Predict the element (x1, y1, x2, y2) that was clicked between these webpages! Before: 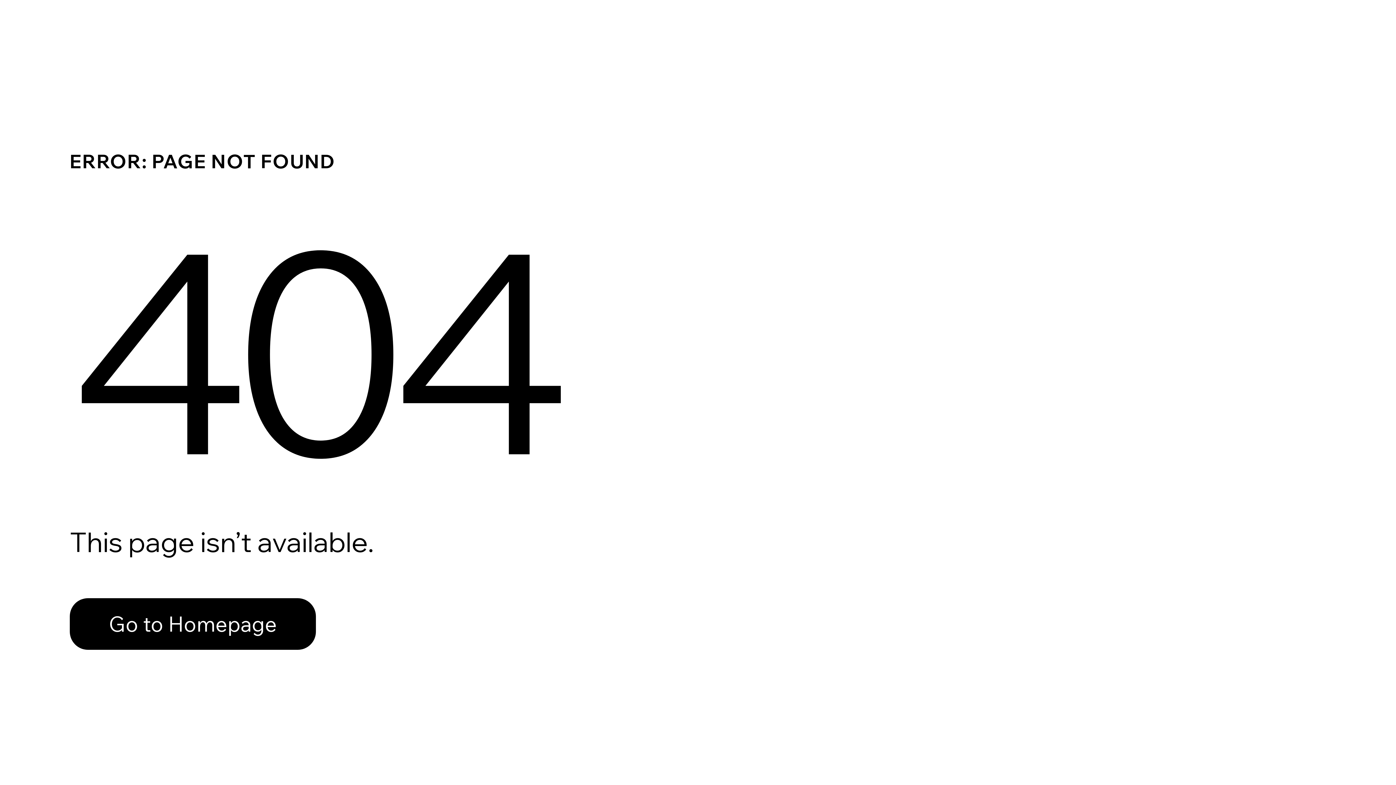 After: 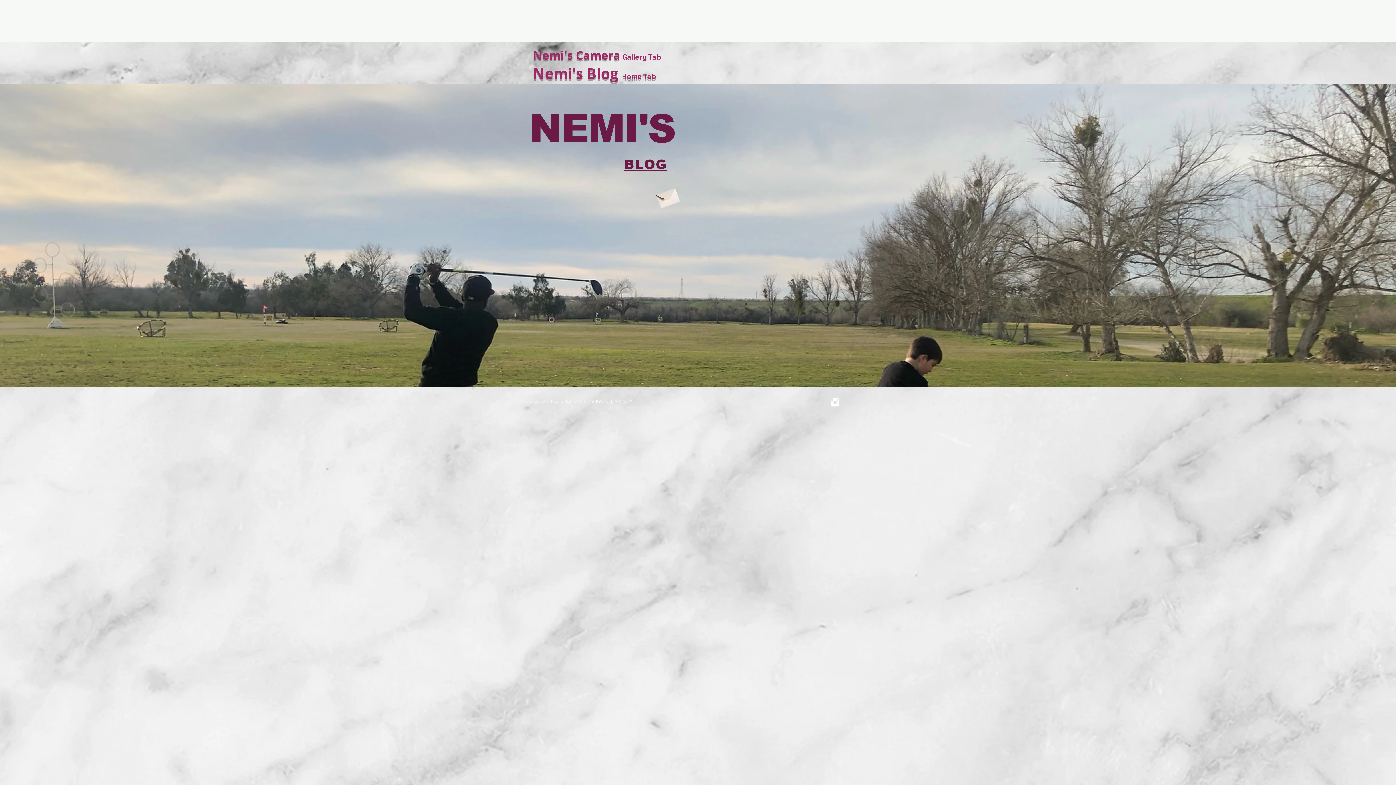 Action: label: Go to Homepage bbox: (69, 598, 316, 650)